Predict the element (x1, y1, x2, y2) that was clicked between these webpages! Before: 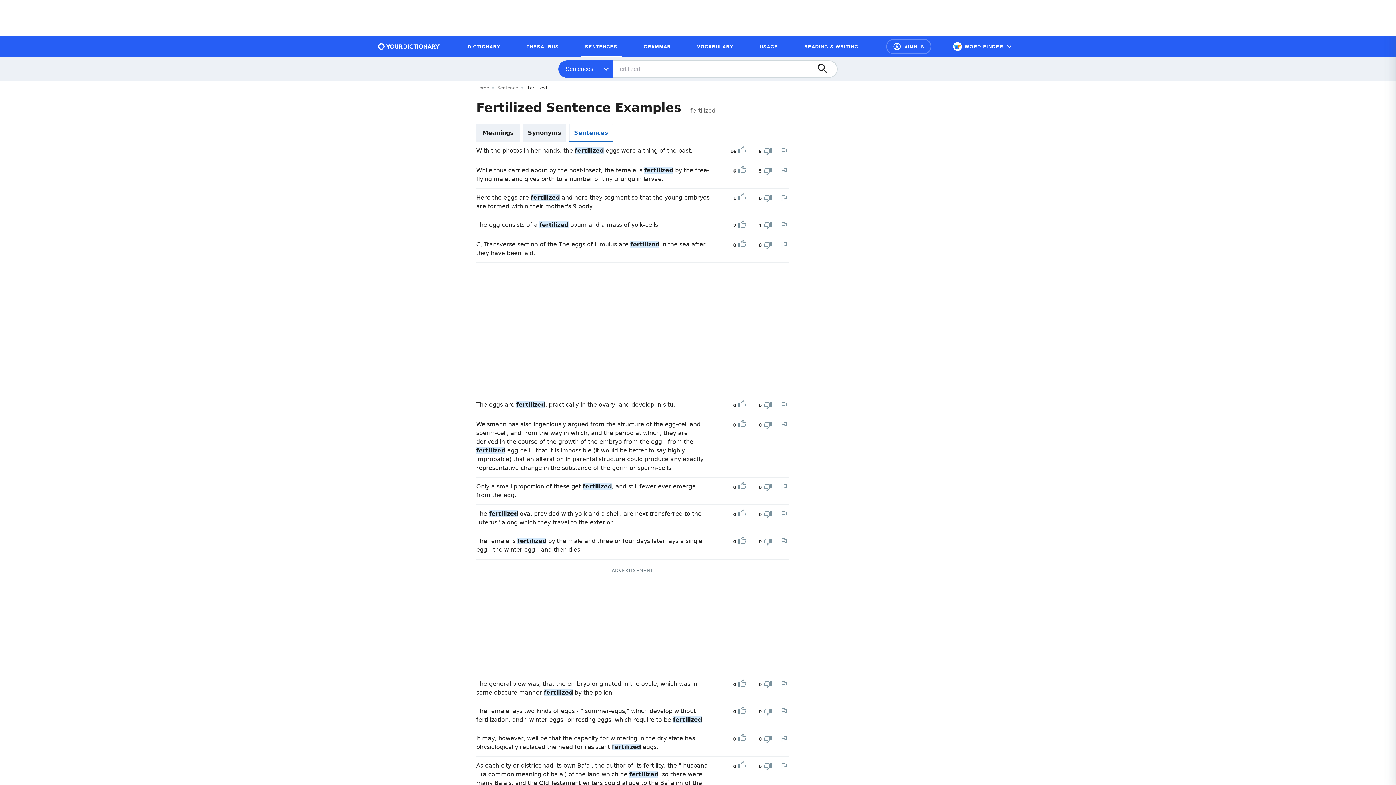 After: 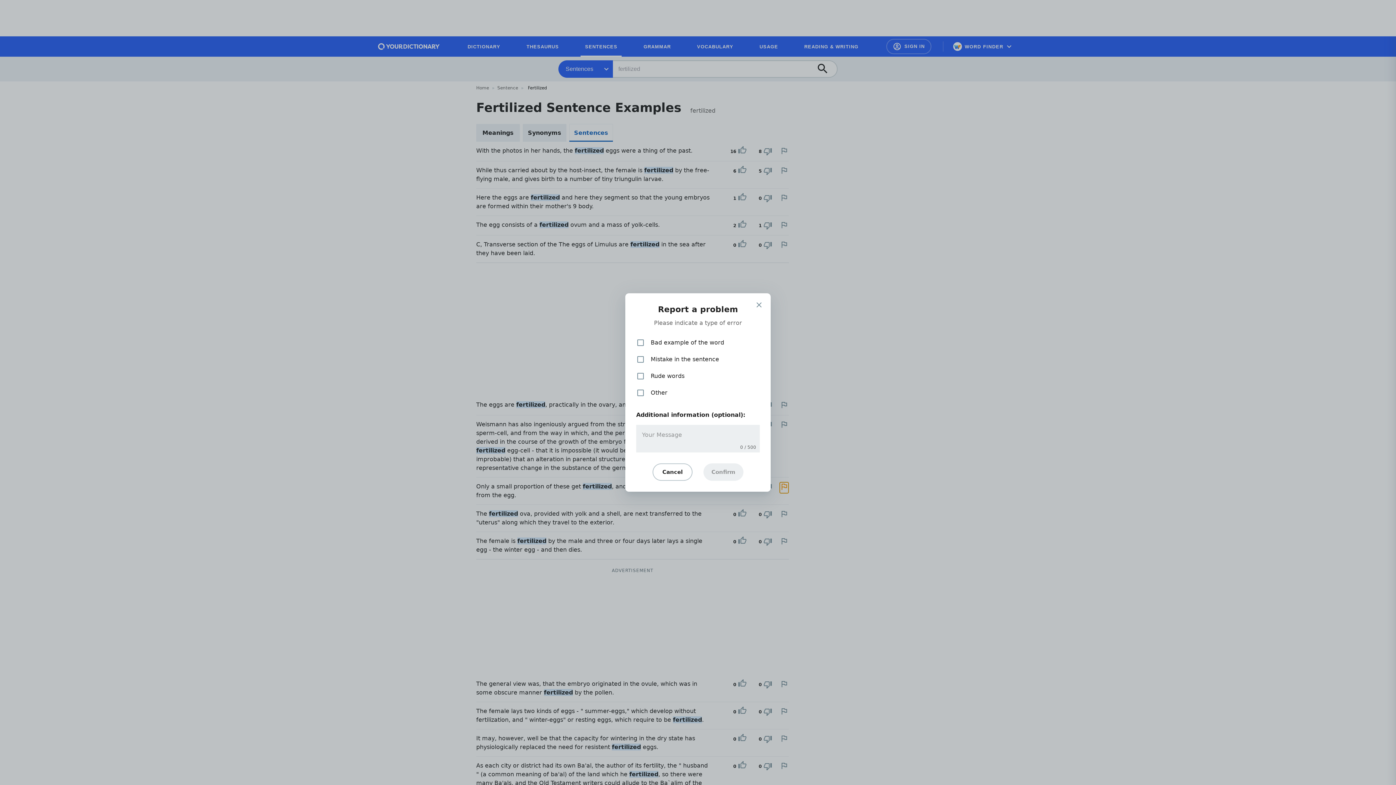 Action: bbox: (780, 482, 788, 491) label: Report a problem in this example